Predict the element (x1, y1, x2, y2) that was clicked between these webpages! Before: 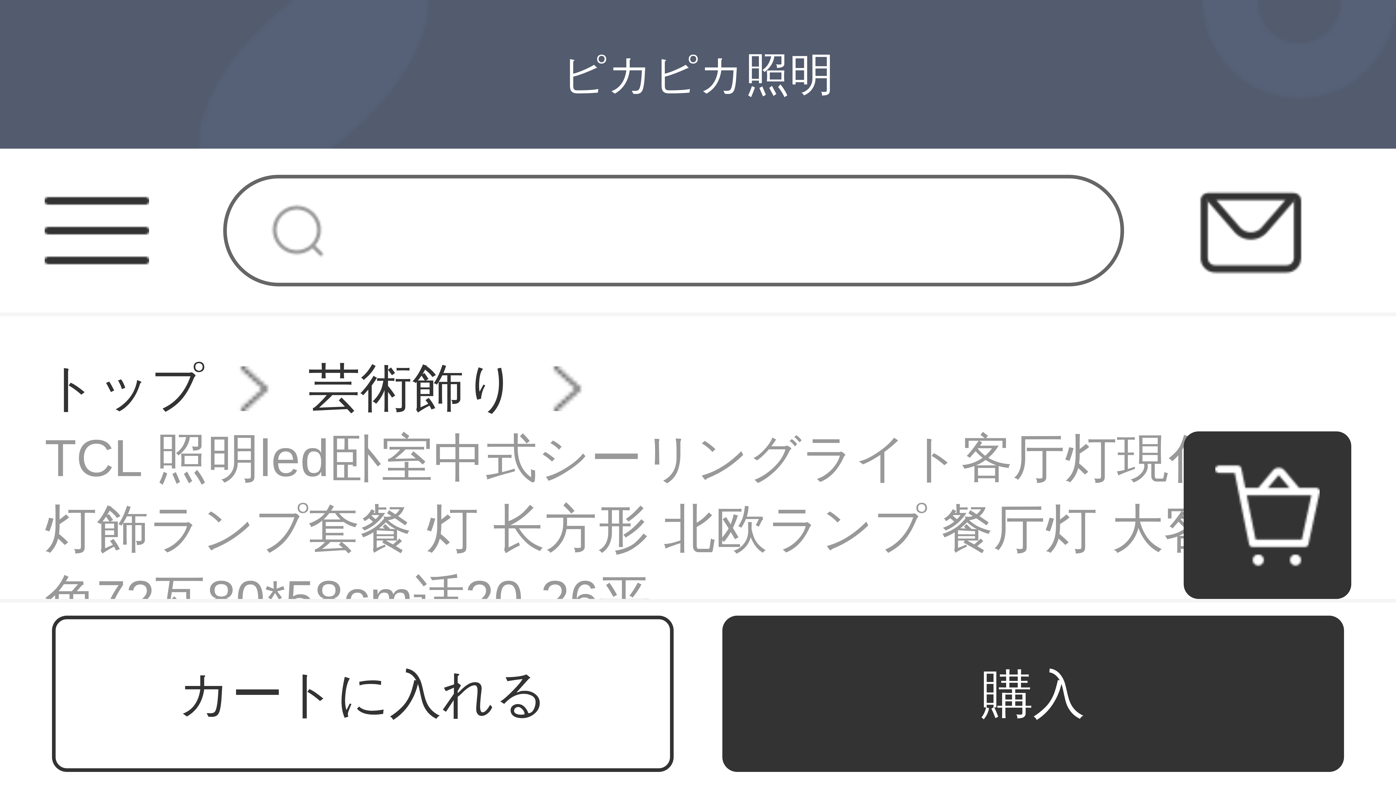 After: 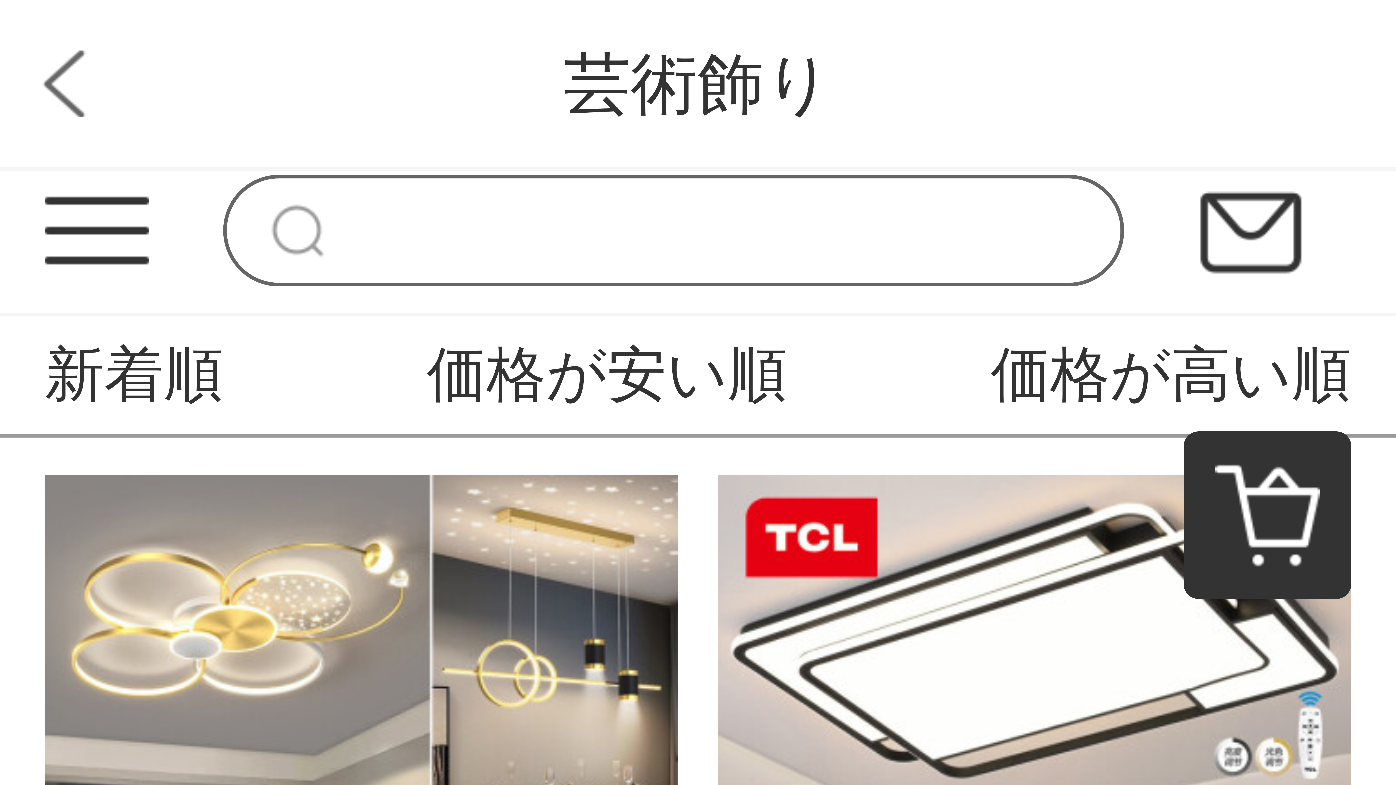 Action: bbox: (308, 353, 517, 424) label: 芸術飾り